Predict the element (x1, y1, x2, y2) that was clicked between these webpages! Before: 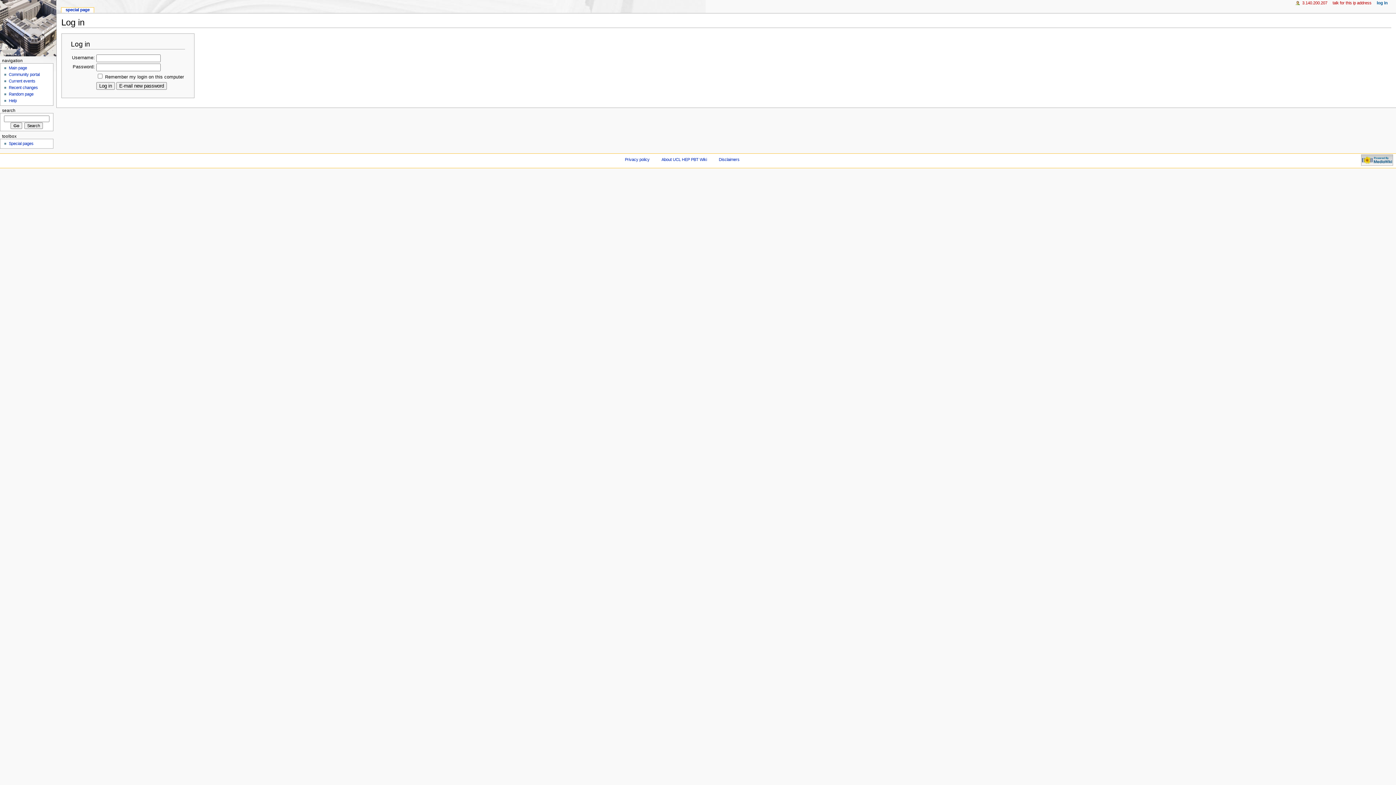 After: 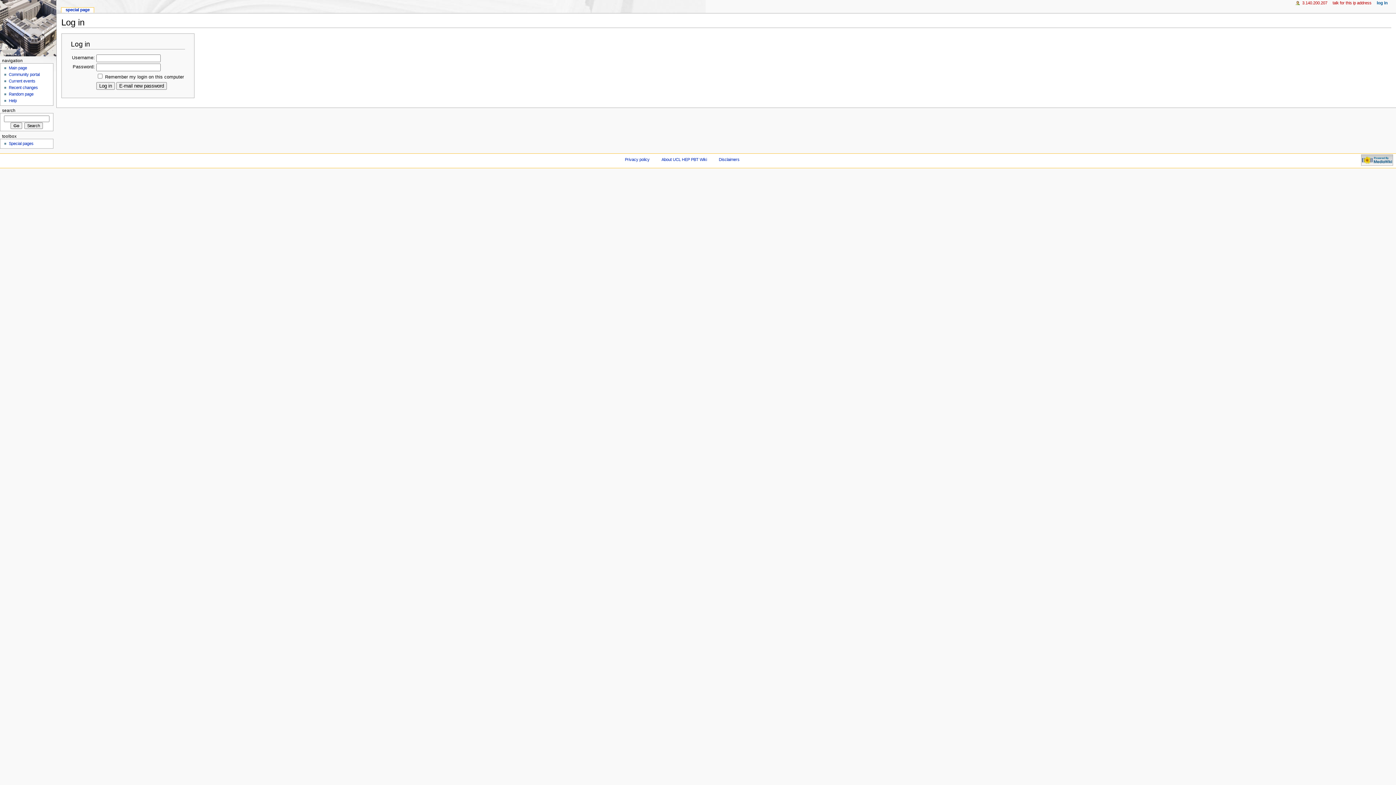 Action: bbox: (1377, 0, 1388, 5) label: log in